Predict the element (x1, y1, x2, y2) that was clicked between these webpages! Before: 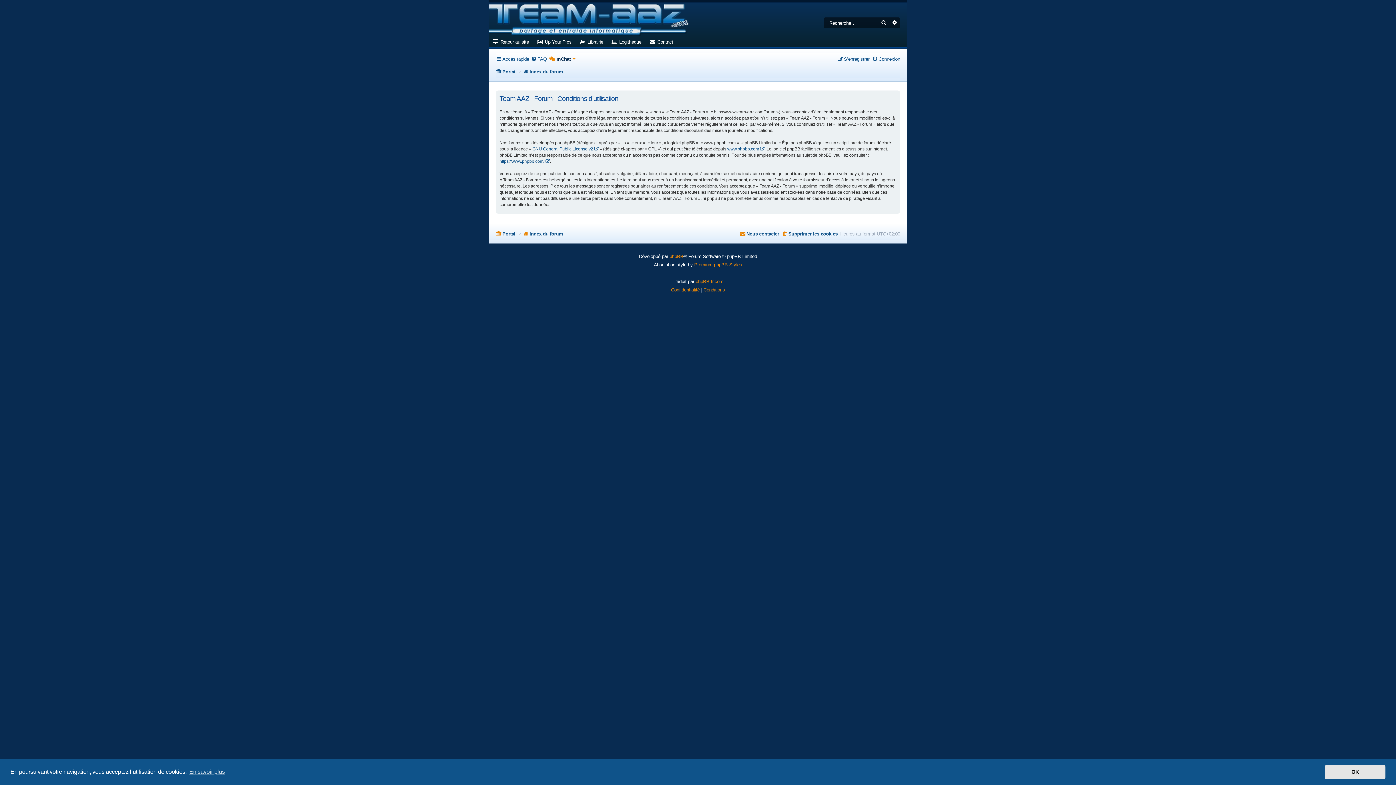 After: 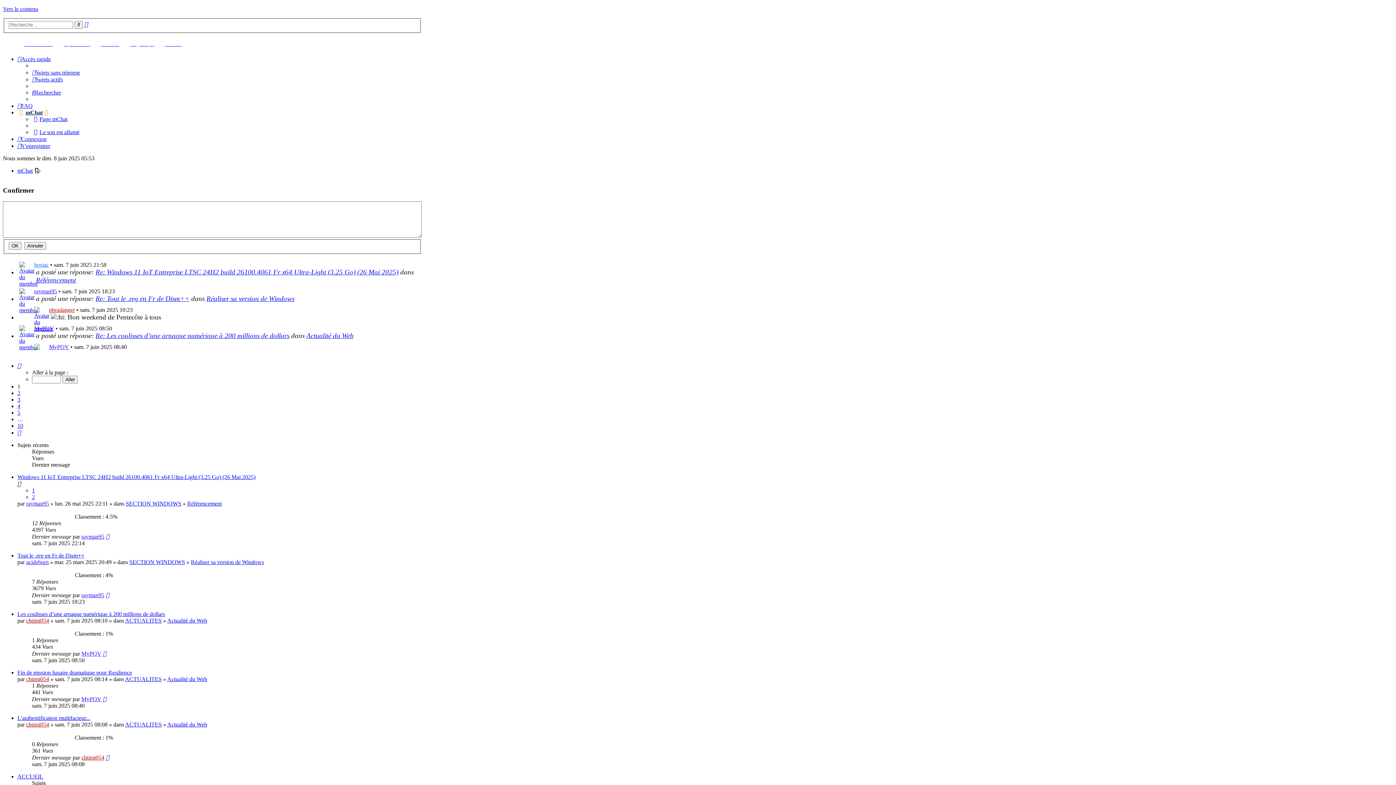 Action: bbox: (488, 2, 688, 36)